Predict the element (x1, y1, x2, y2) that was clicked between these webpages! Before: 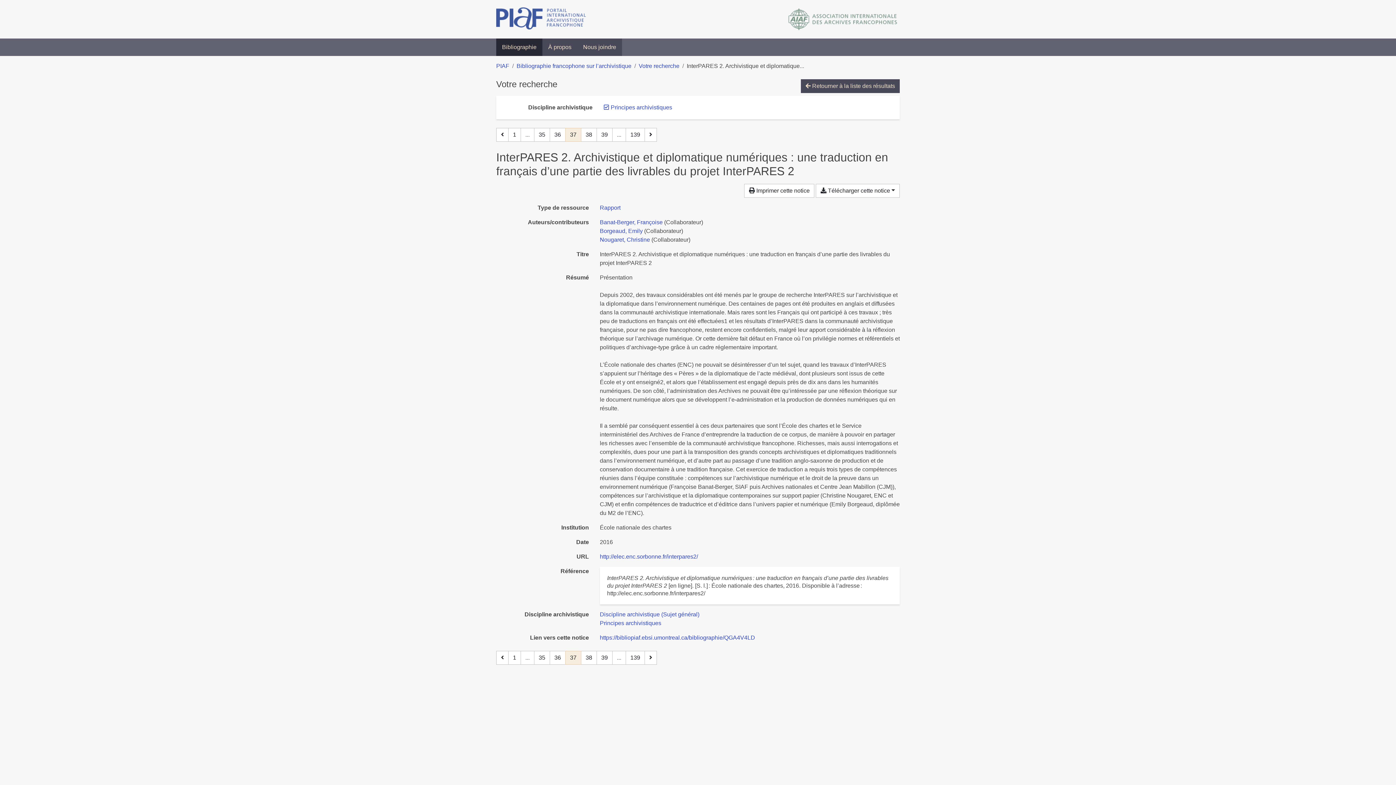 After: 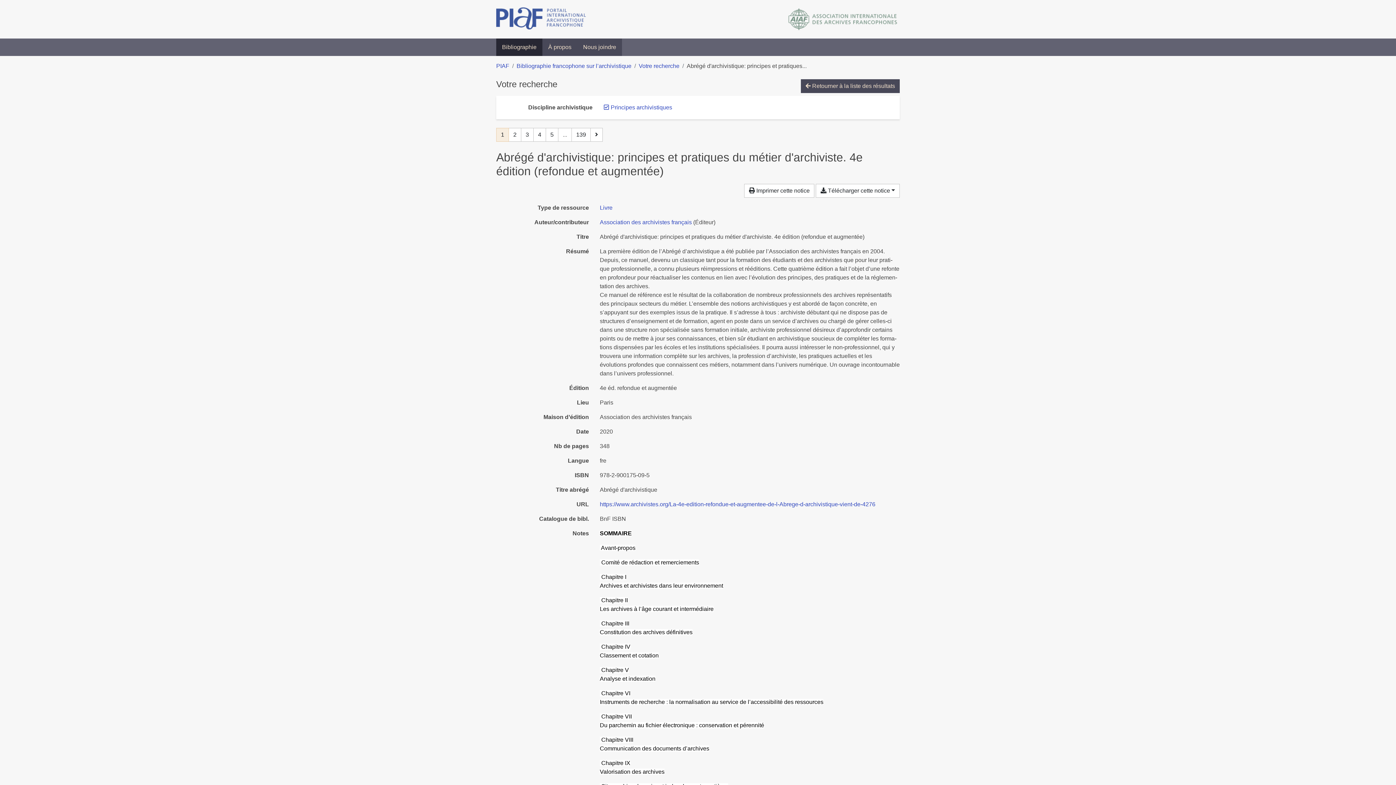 Action: label: Page 1 bbox: (508, 128, 521, 141)